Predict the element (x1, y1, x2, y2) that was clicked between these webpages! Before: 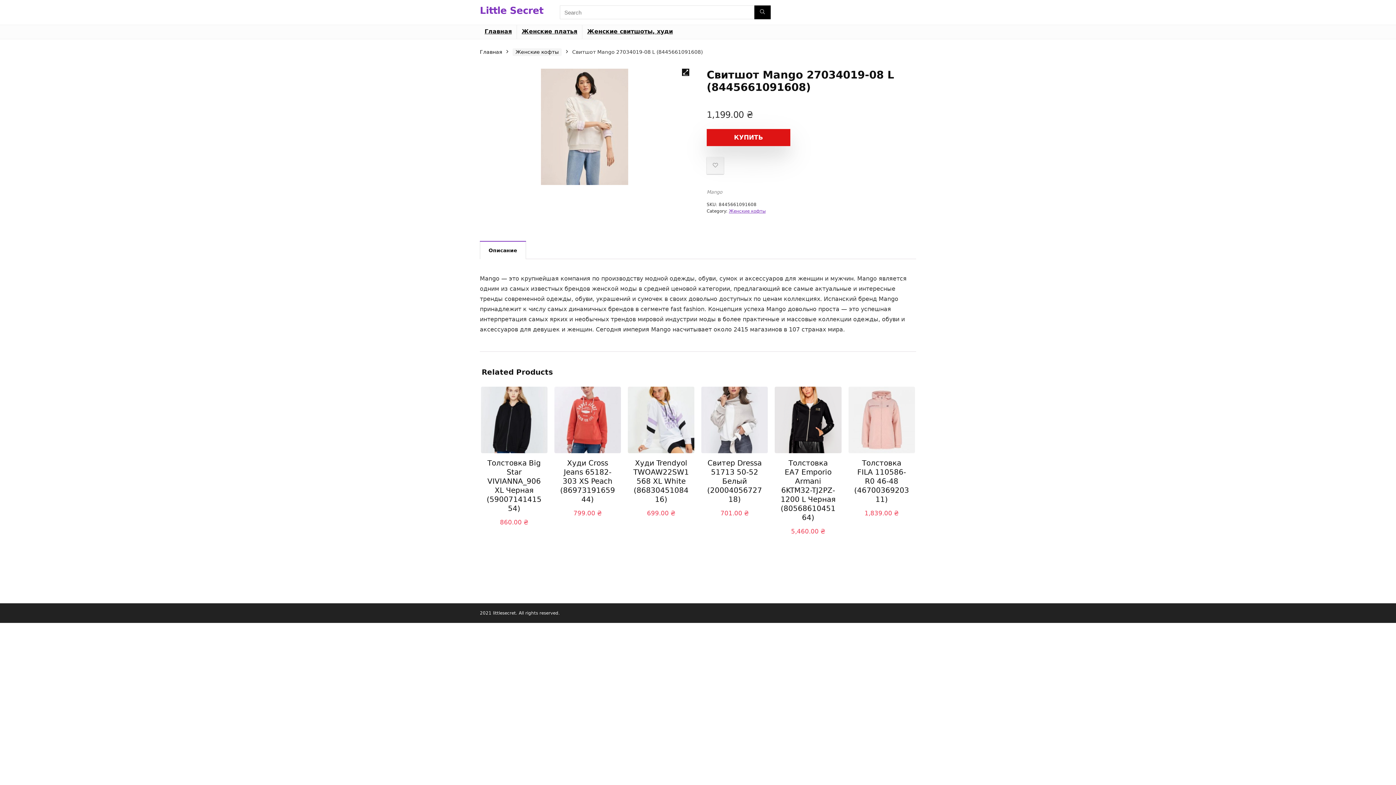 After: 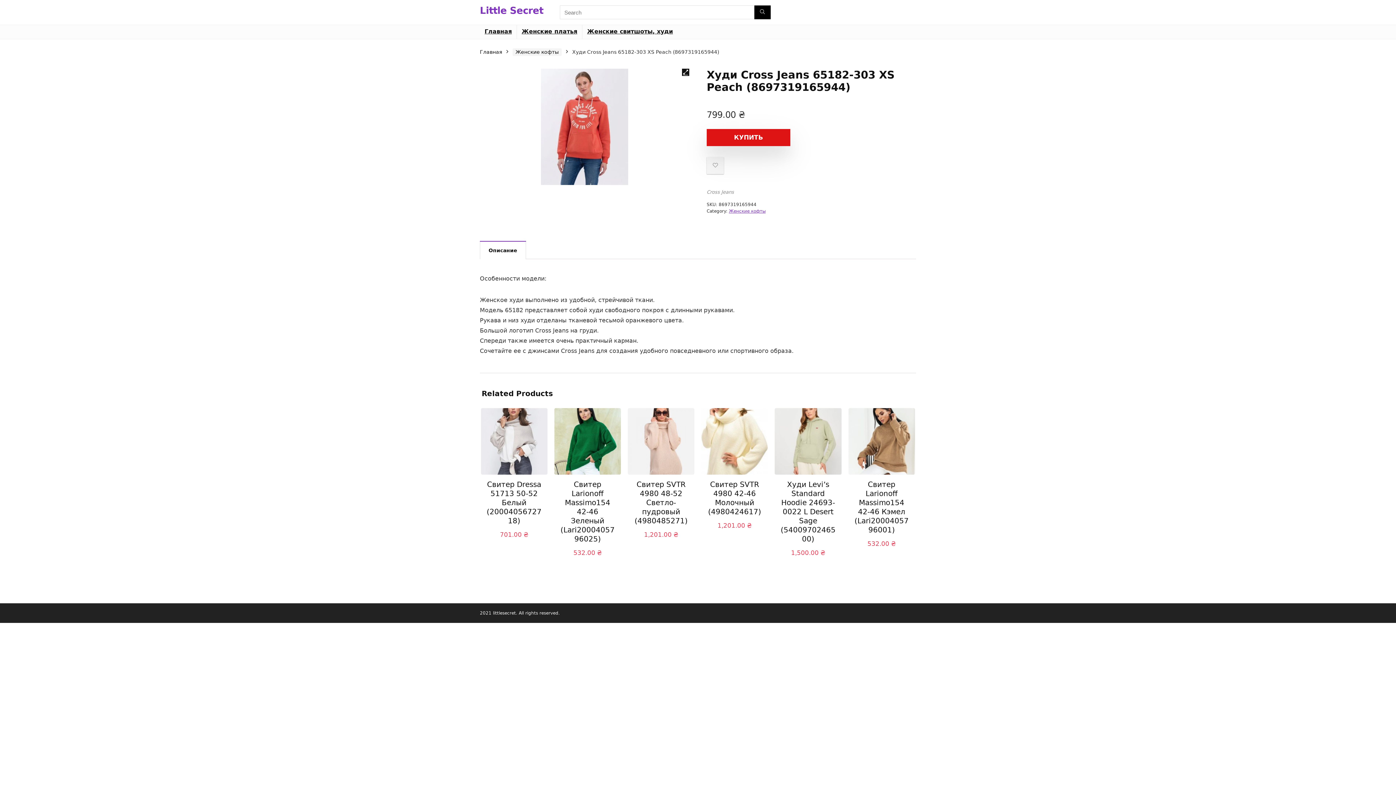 Action: bbox: (554, 386, 621, 453)